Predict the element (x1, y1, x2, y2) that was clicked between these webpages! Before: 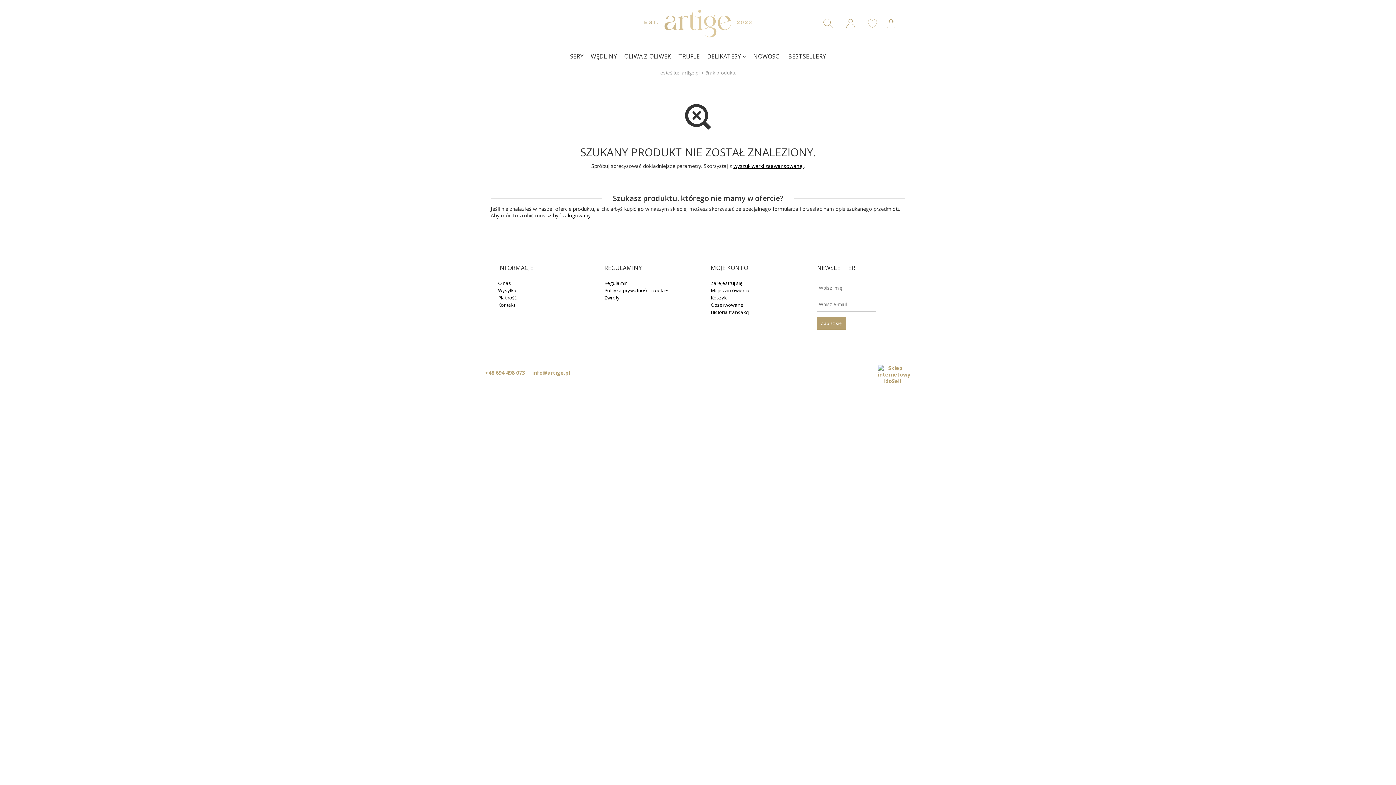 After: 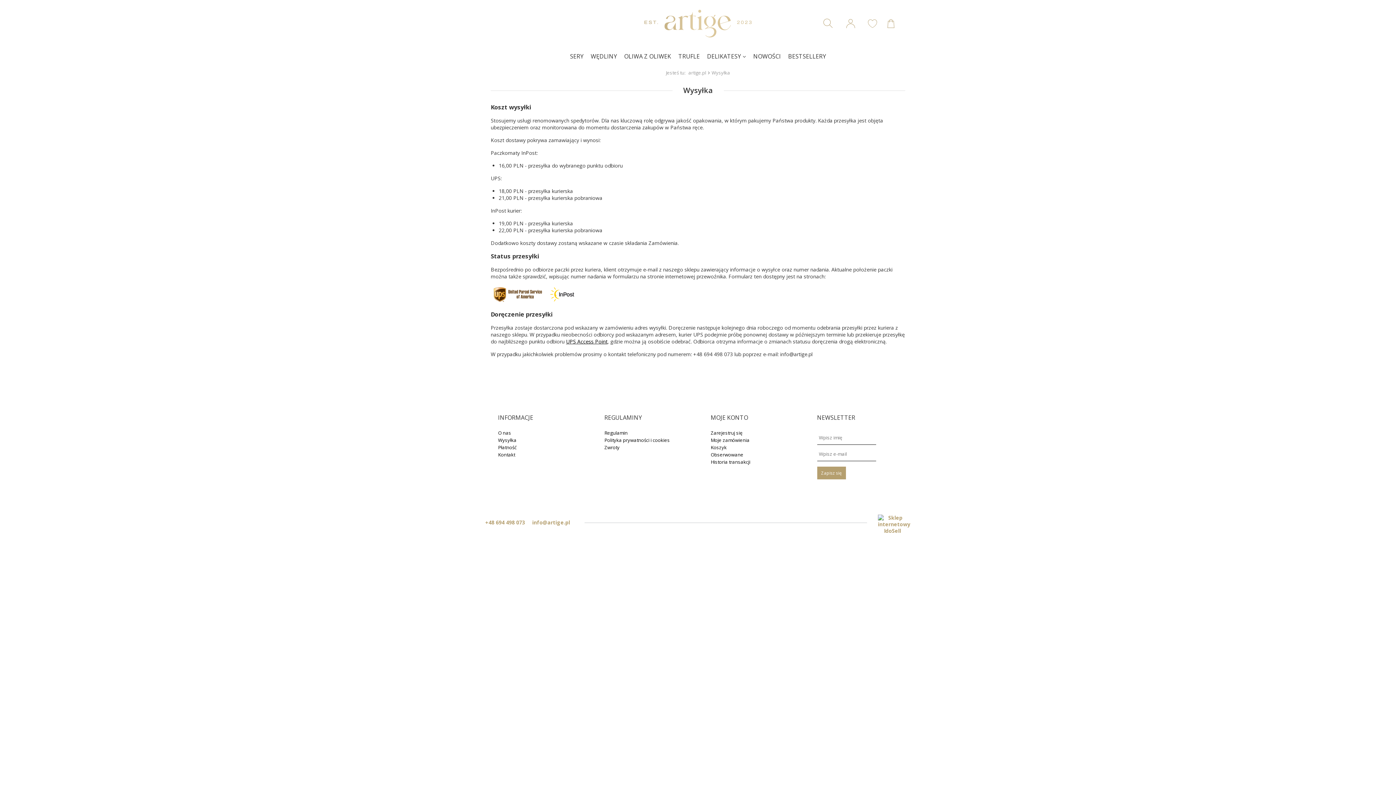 Action: bbox: (498, 288, 573, 293) label: Wysyłka